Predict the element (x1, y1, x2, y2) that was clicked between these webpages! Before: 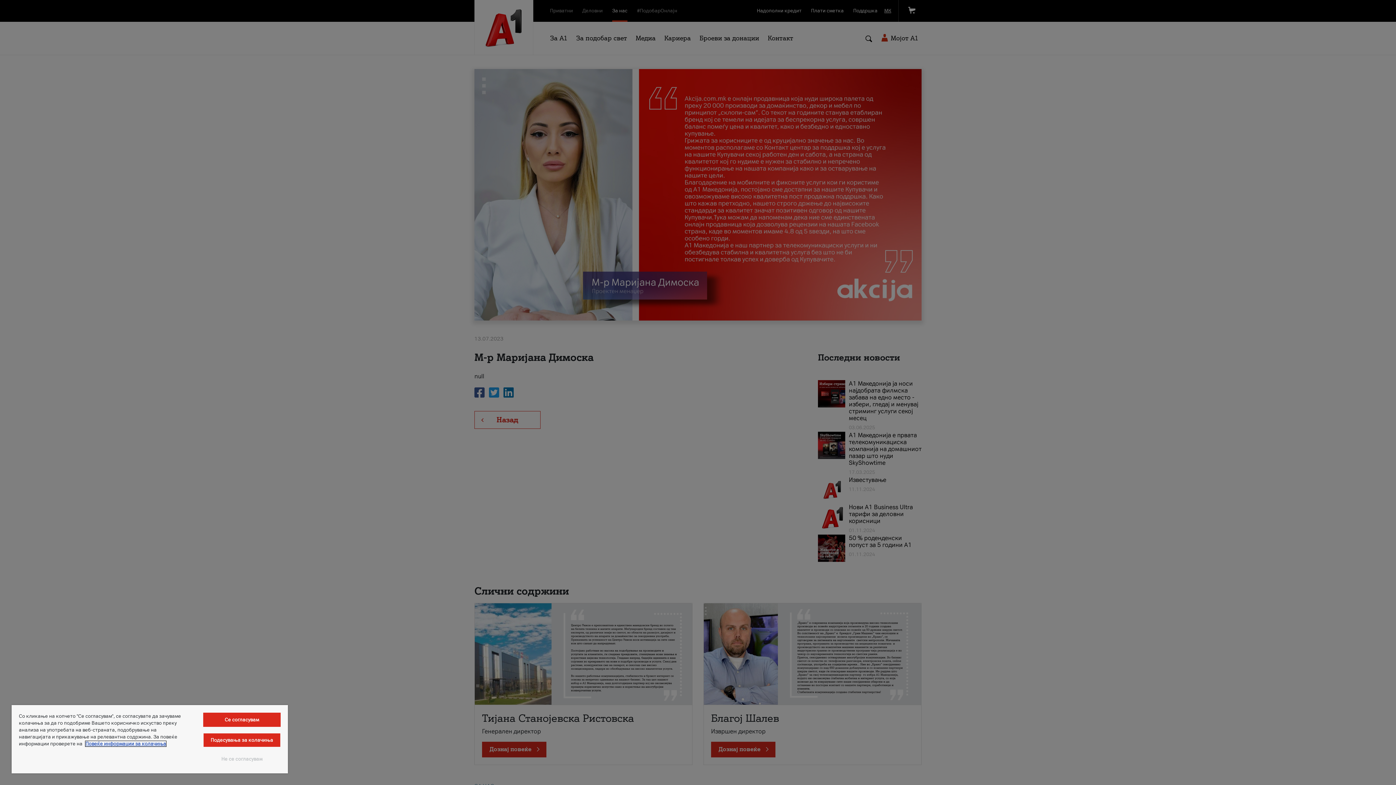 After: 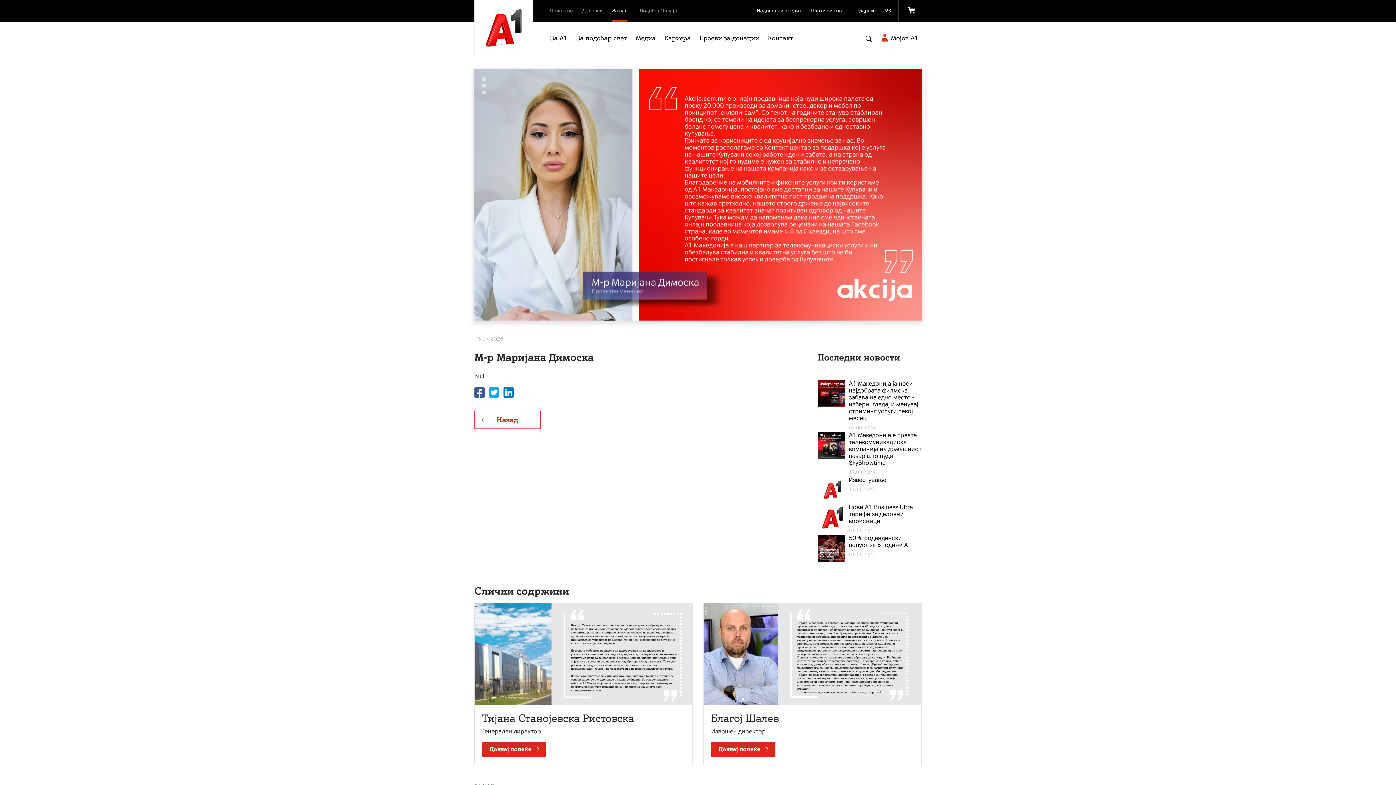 Action: bbox: (203, 752, 280, 766) label: Не се согласувам